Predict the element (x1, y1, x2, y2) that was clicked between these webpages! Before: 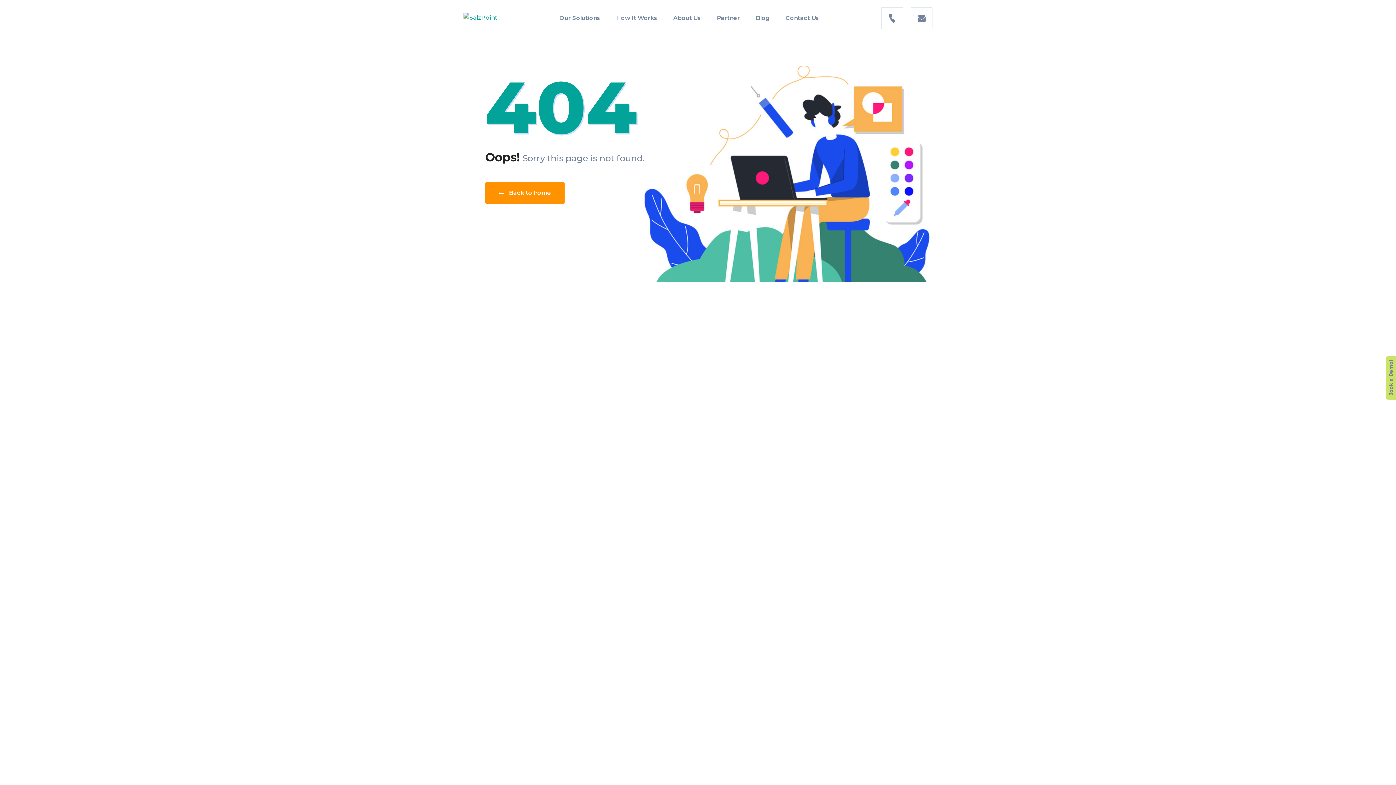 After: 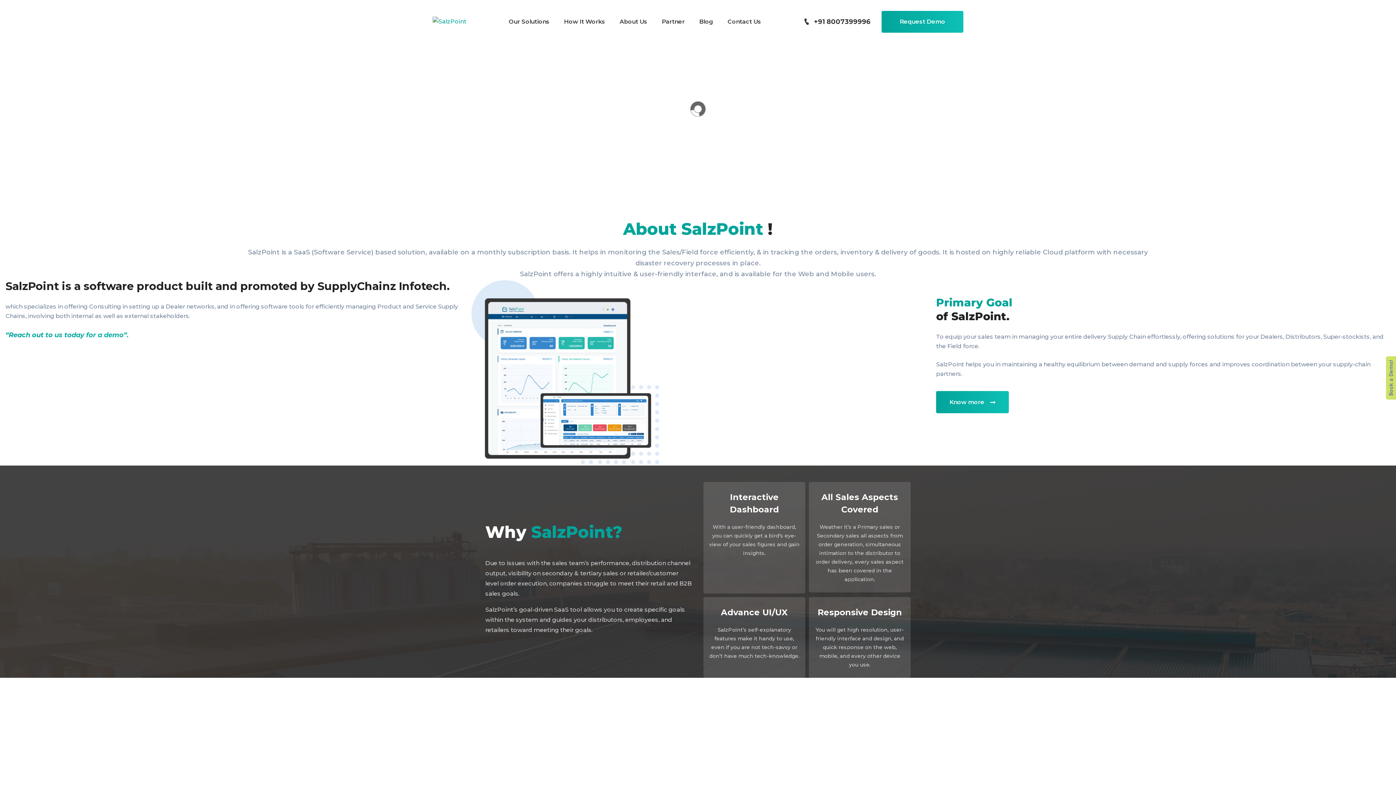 Action: bbox: (485, 182, 564, 204) label: Back to home